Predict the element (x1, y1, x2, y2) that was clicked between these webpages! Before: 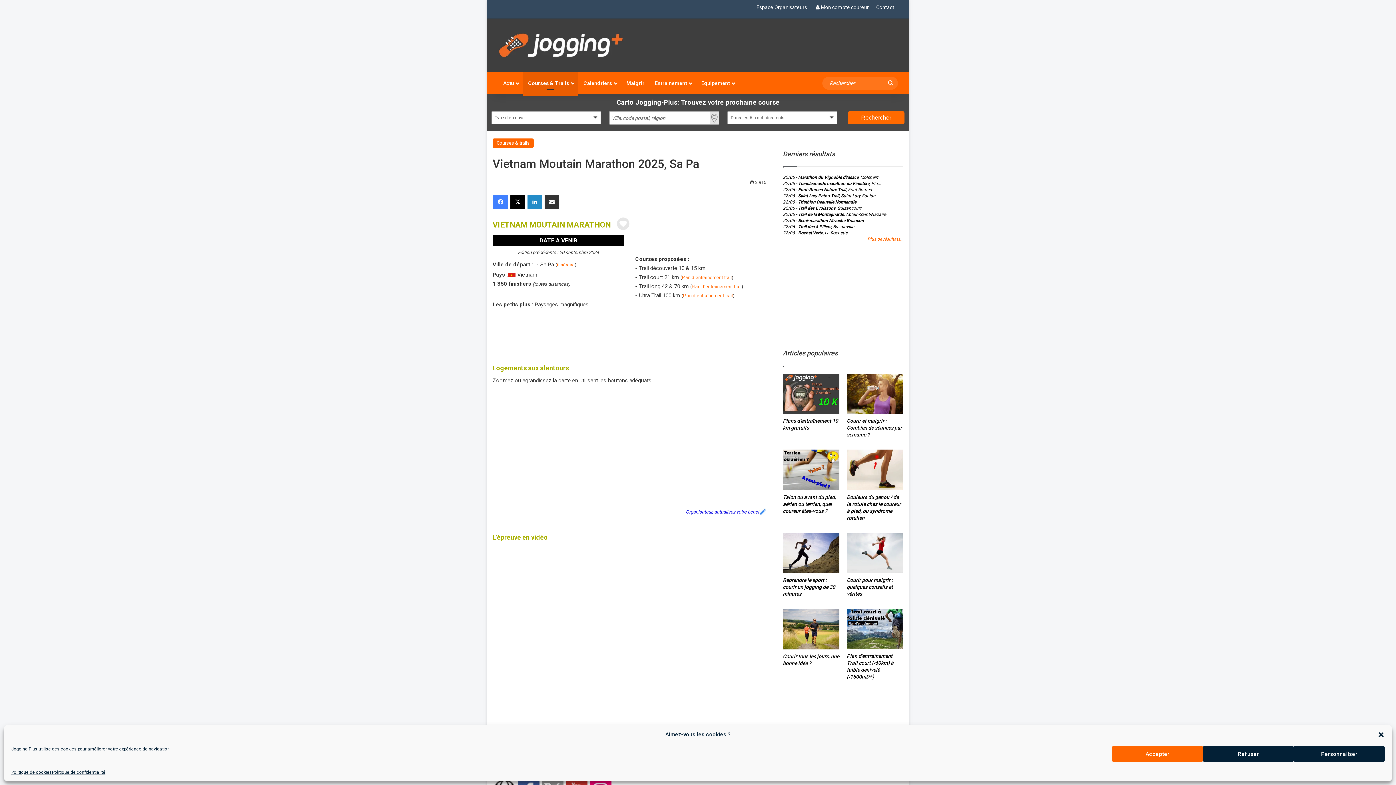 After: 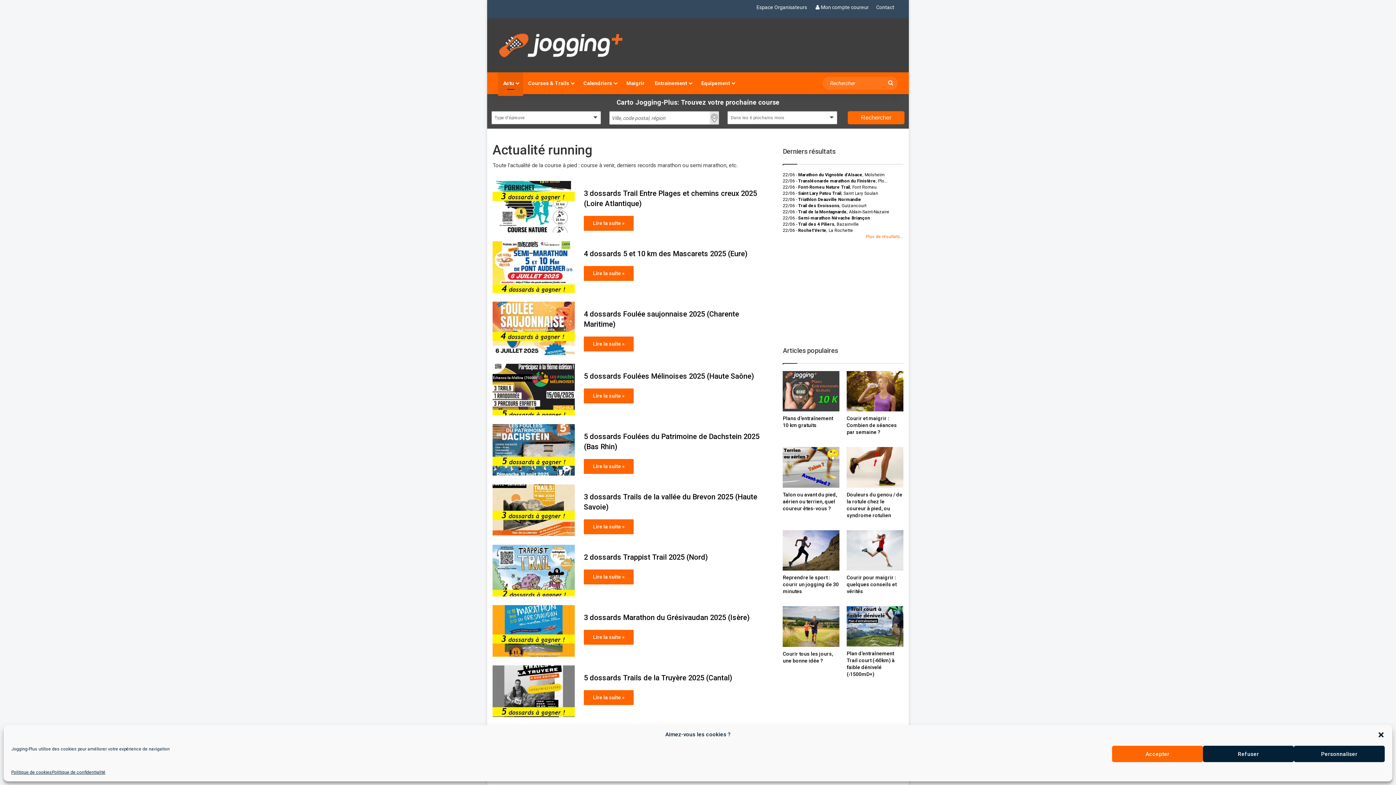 Action: bbox: (498, 72, 523, 94) label: Actu